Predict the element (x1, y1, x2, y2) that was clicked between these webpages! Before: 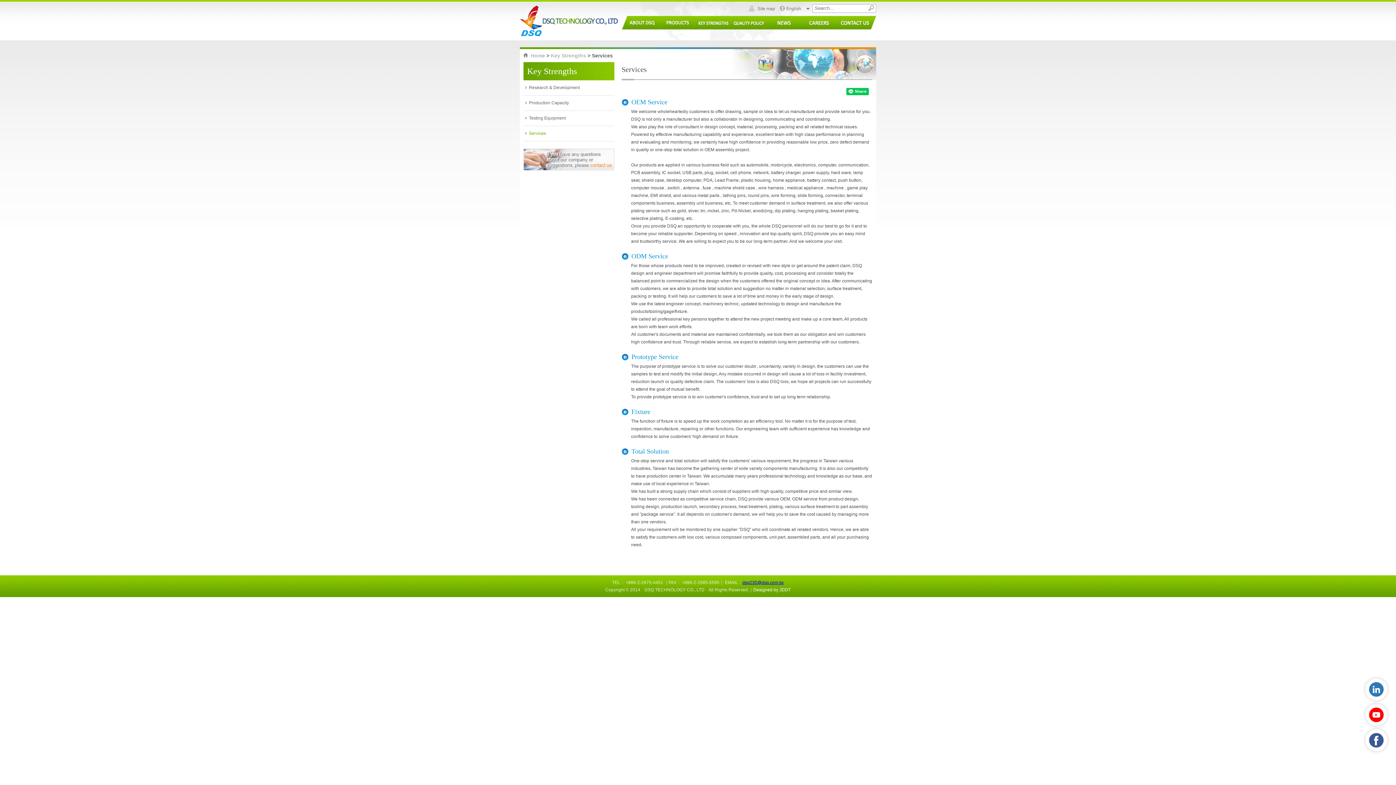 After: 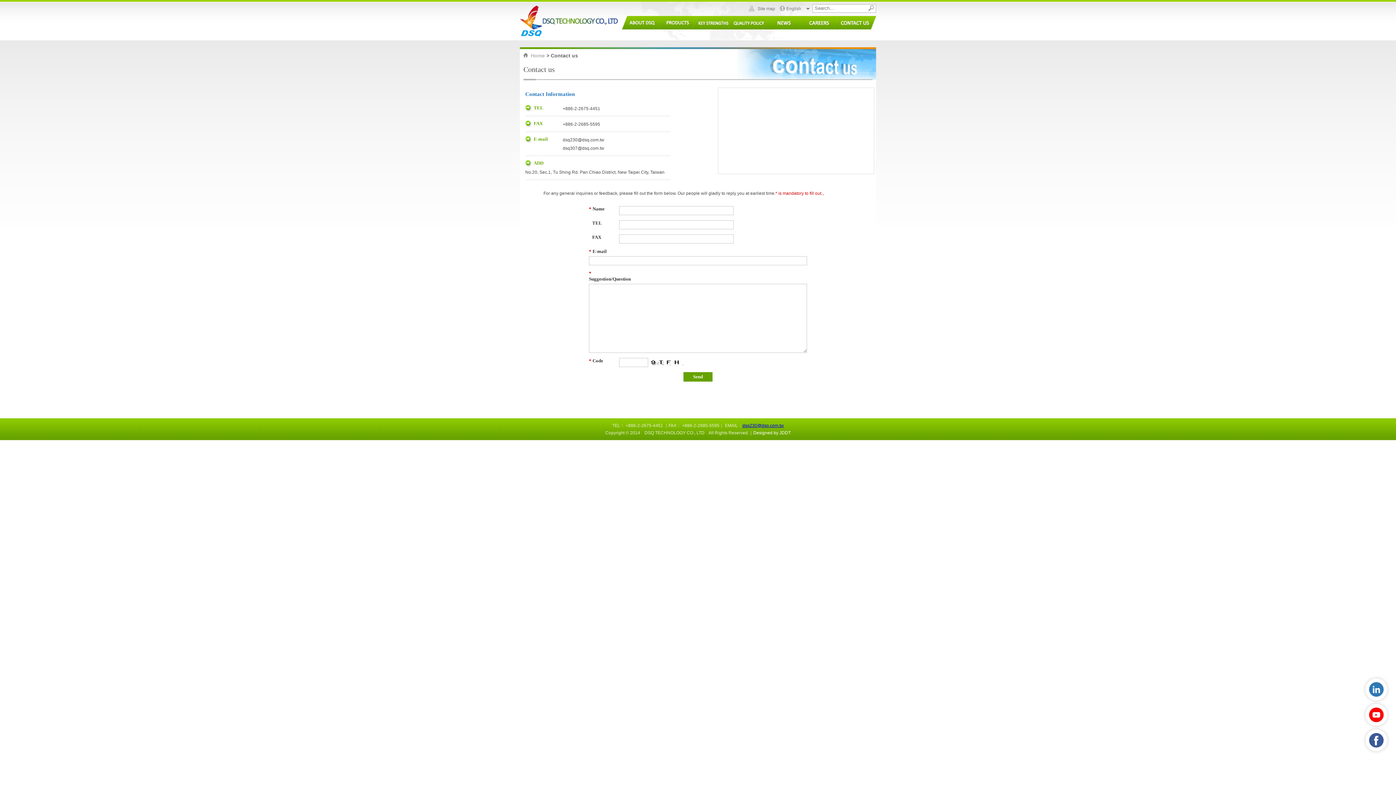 Action: bbox: (742, 580, 784, 585) label: dsq230@dsq.com.tw